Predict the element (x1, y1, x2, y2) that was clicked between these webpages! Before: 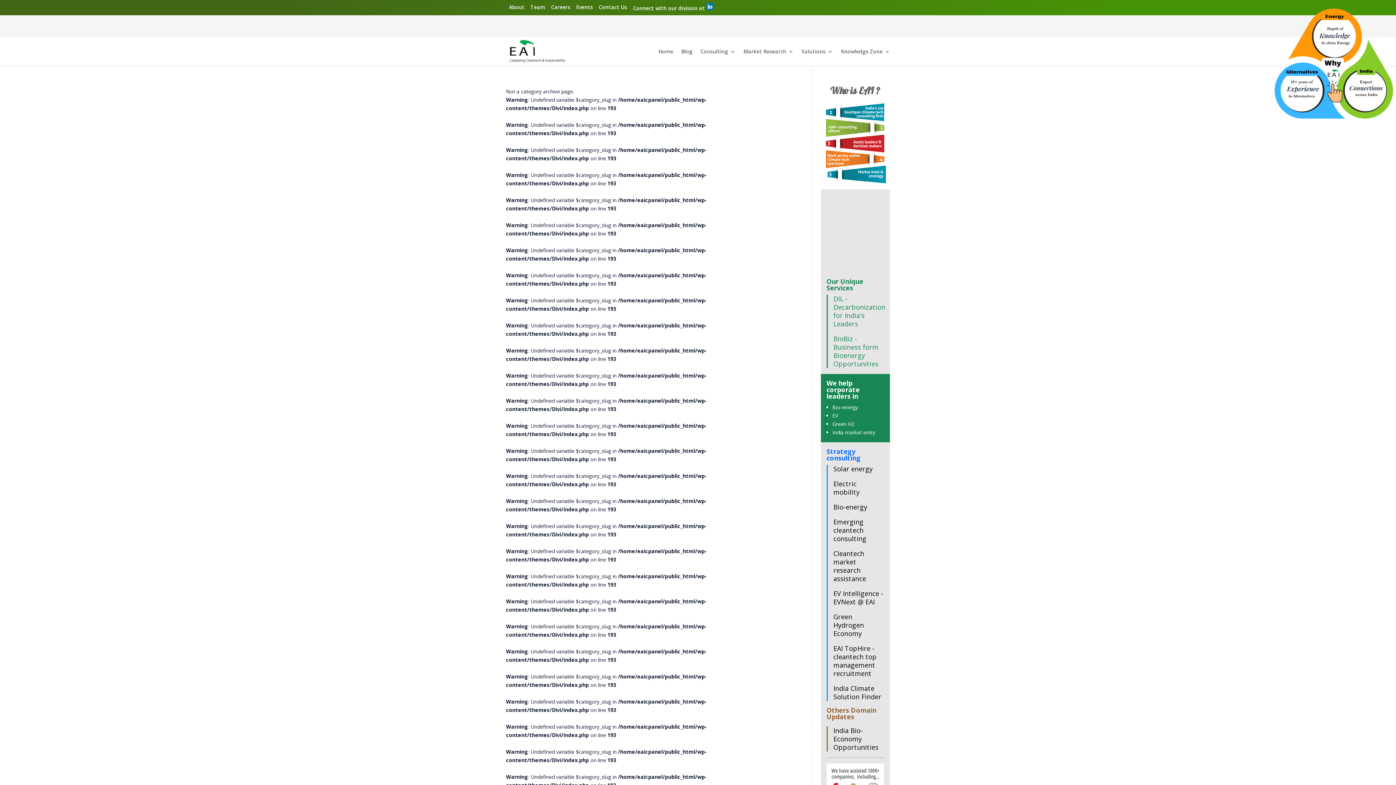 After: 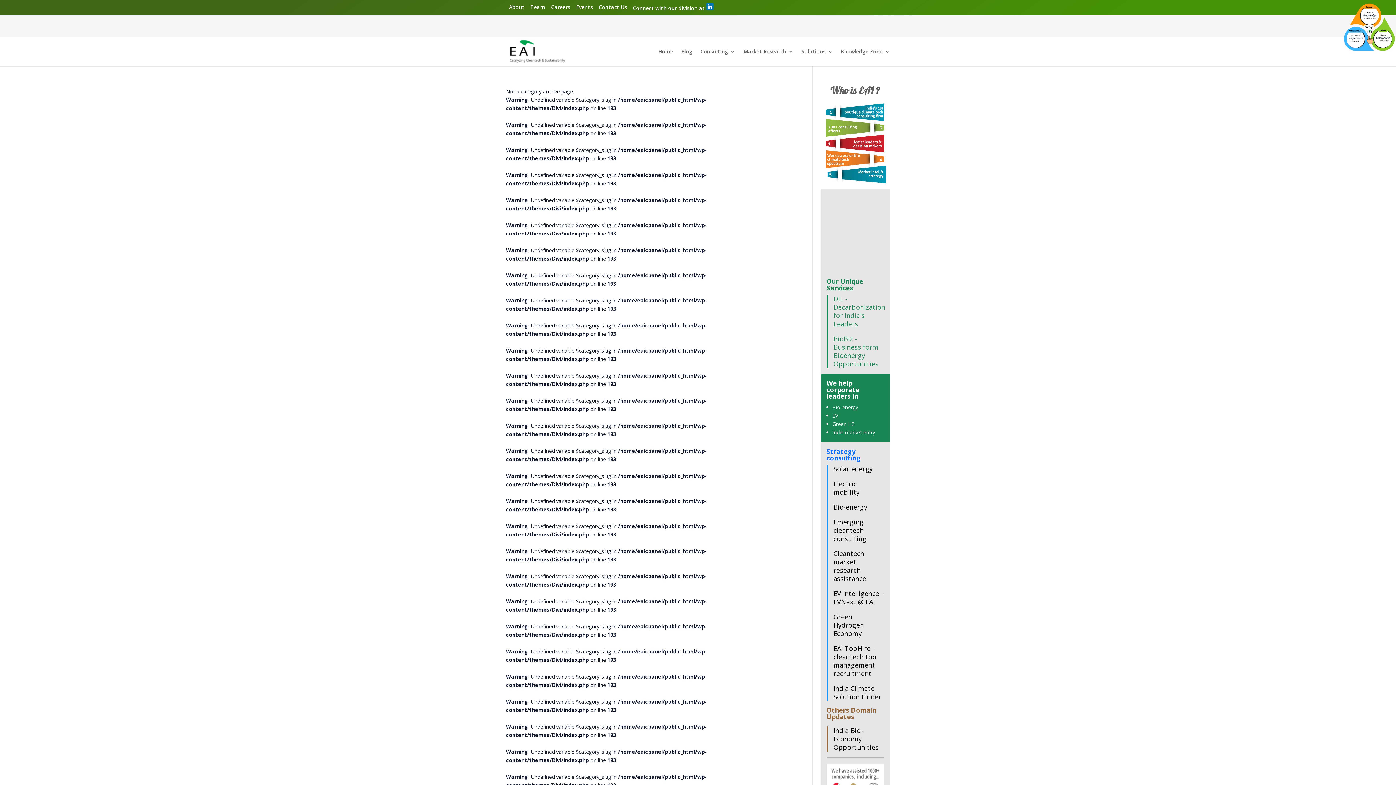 Action: bbox: (833, 644, 876, 678) label: EAI TopHire - cleantech top management recruitment